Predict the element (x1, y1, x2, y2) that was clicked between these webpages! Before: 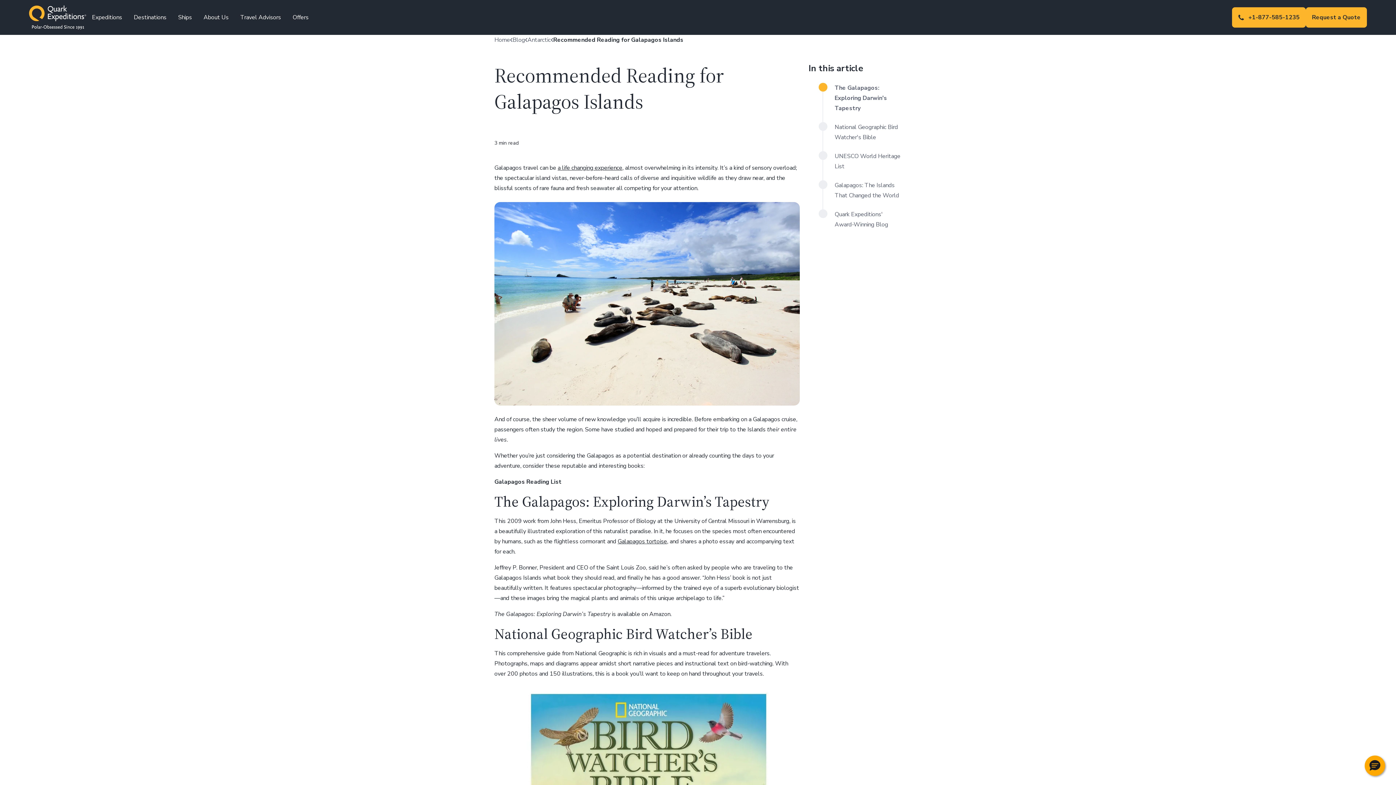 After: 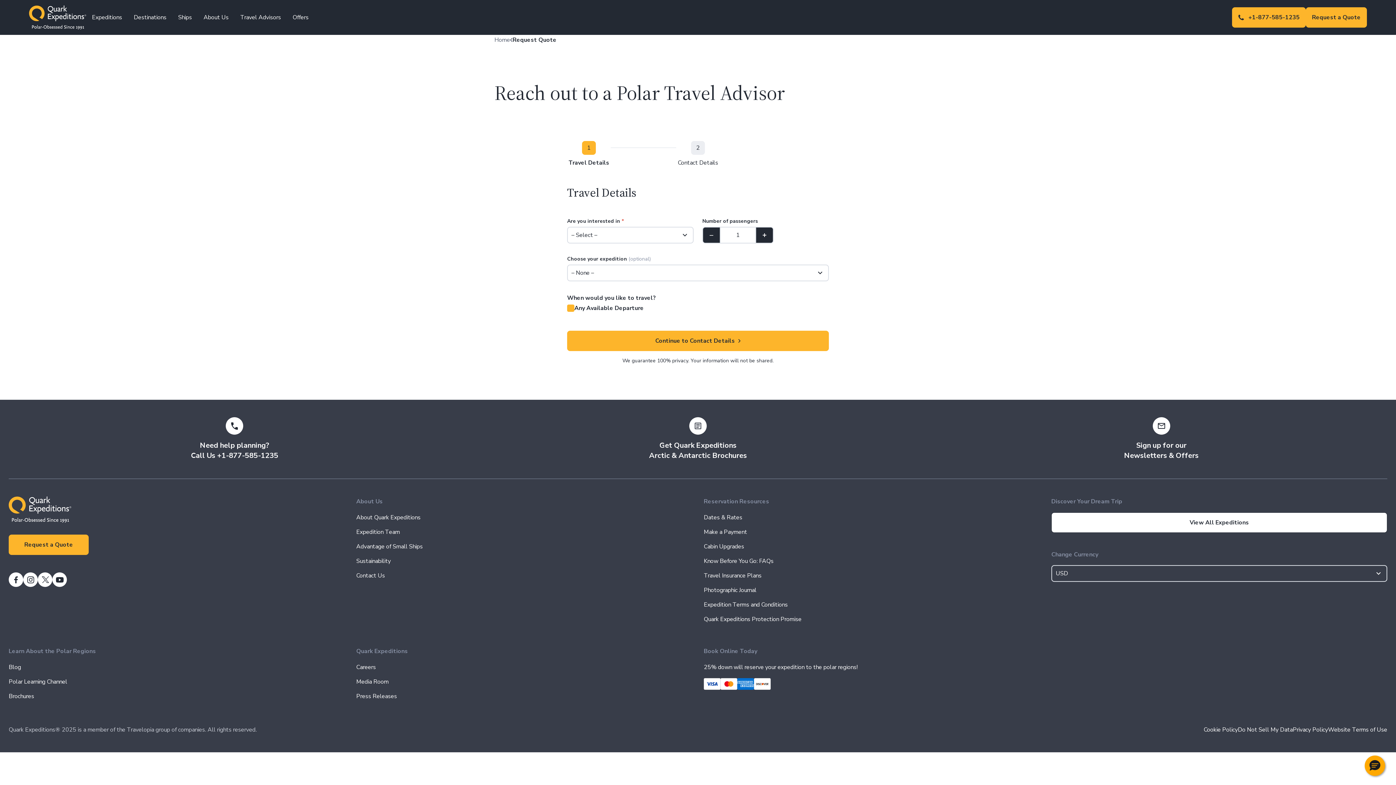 Action: bbox: (1306, 7, 1367, 27) label: Request a Quote